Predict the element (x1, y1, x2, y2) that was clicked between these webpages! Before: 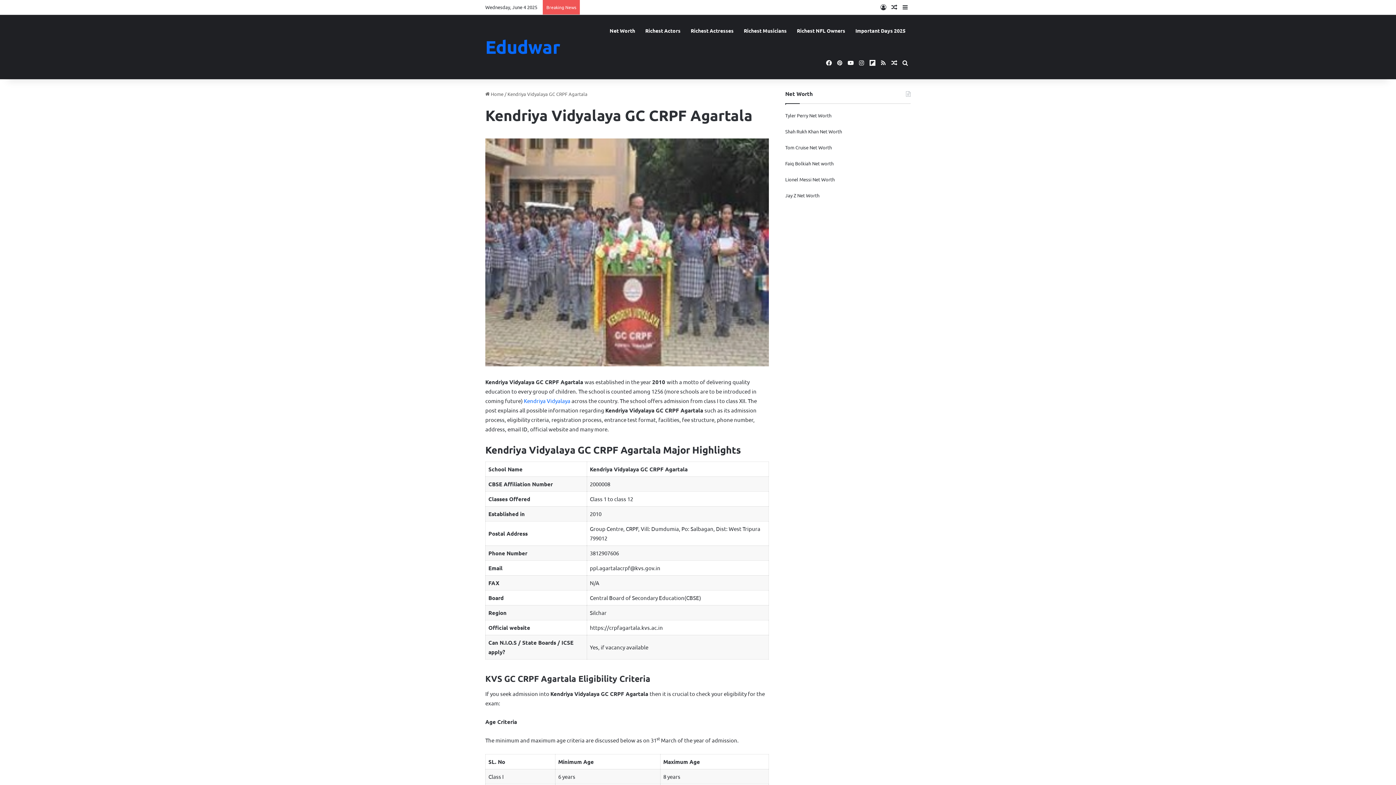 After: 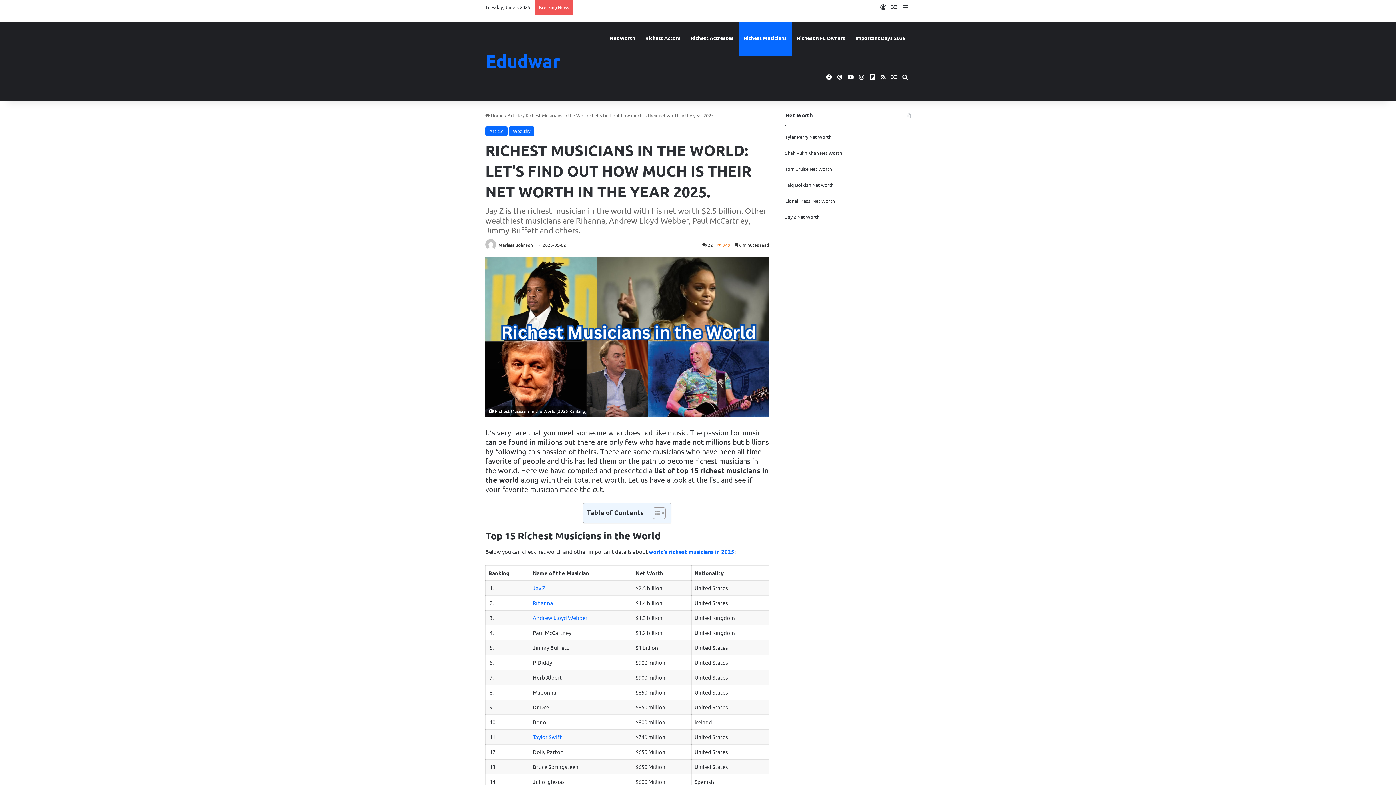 Action: bbox: (738, 14, 792, 46) label: Richest Musicians